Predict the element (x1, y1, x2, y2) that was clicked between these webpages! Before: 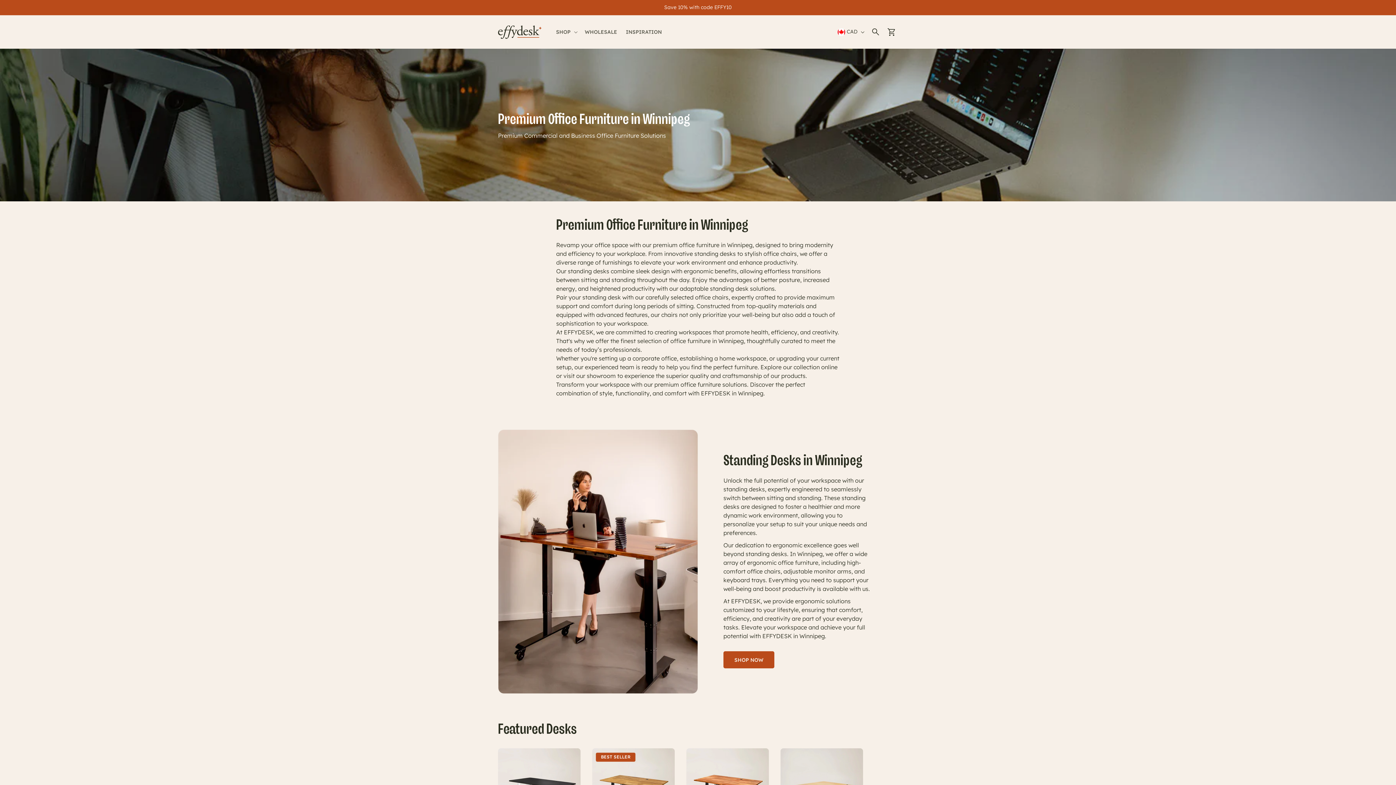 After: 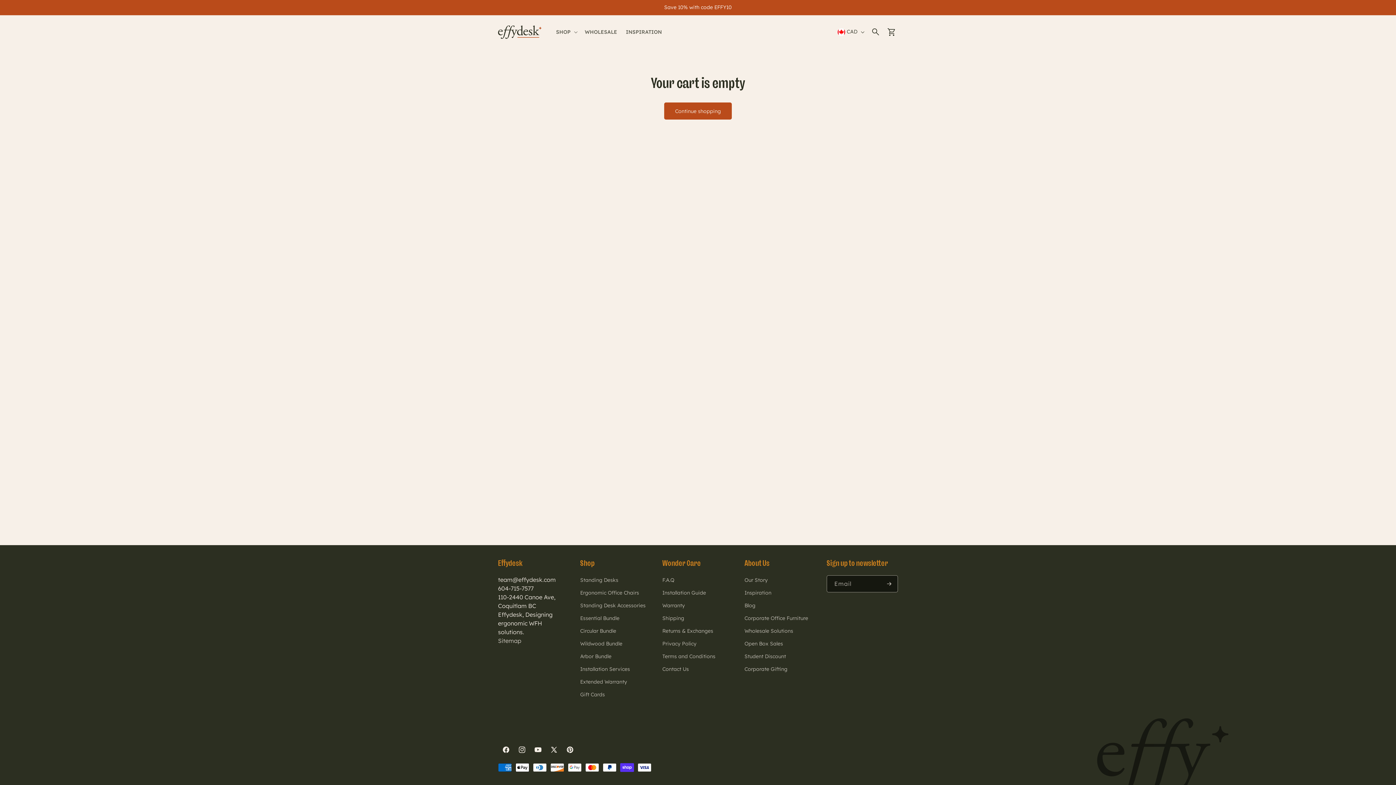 Action: bbox: (883, 24, 899, 40) label: Cart